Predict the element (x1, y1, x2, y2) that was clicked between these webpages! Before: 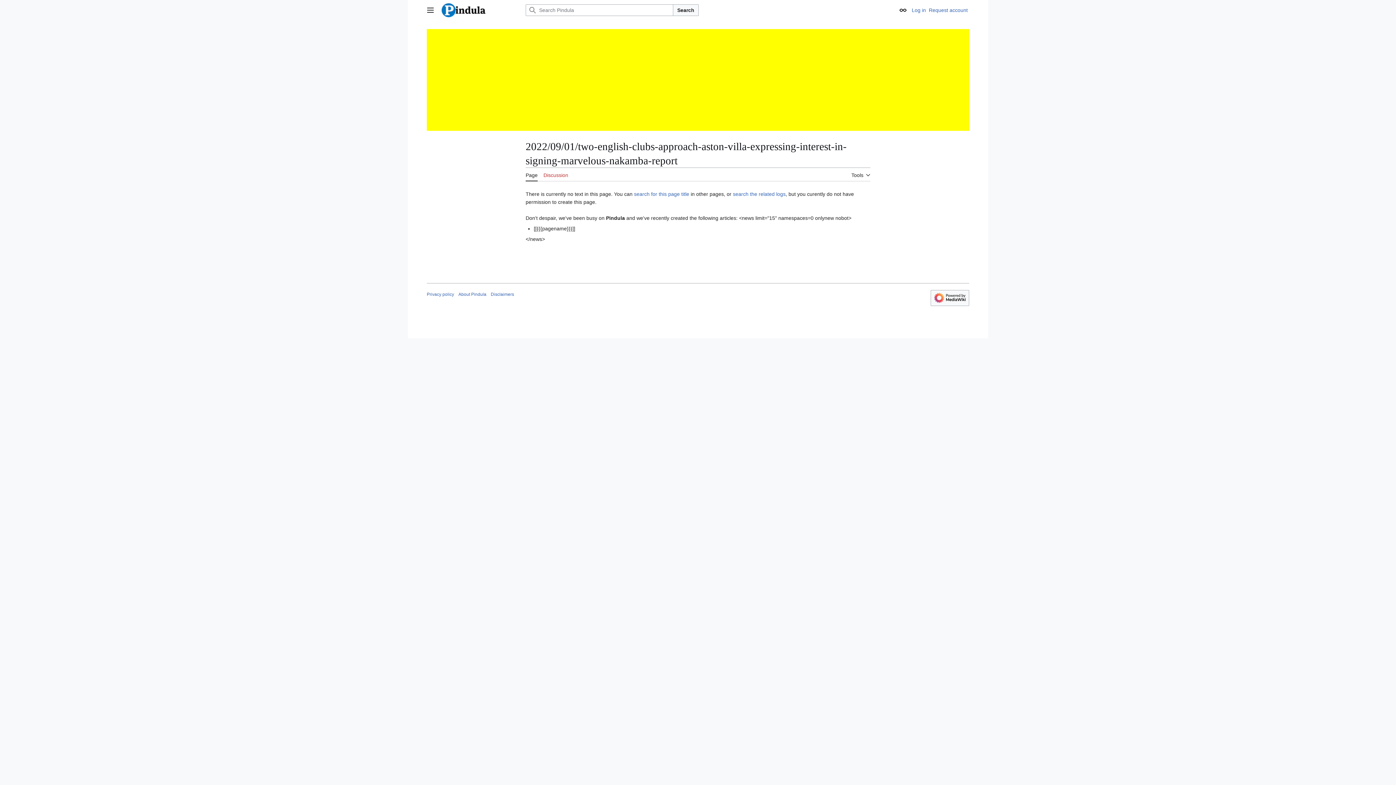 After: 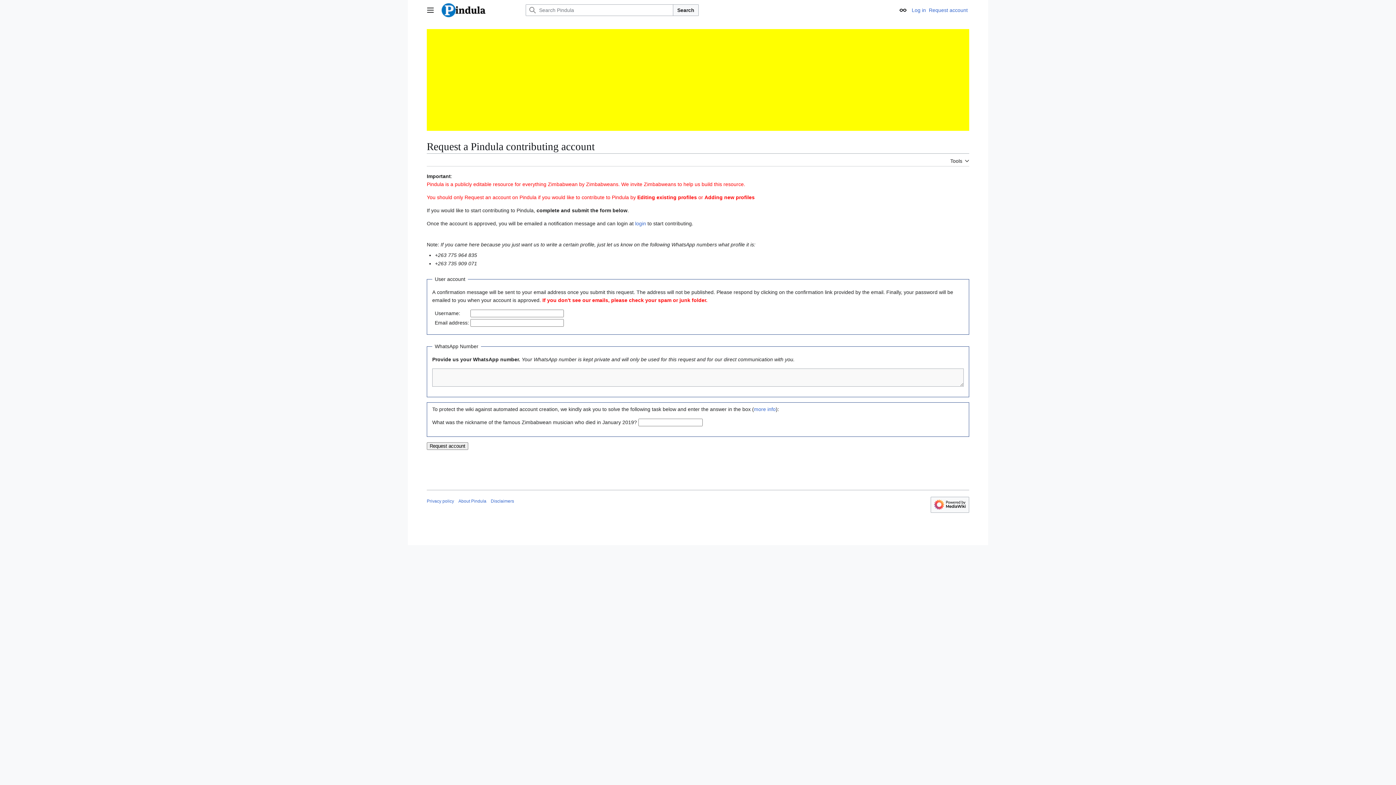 Action: bbox: (929, 7, 968, 13) label: Request account